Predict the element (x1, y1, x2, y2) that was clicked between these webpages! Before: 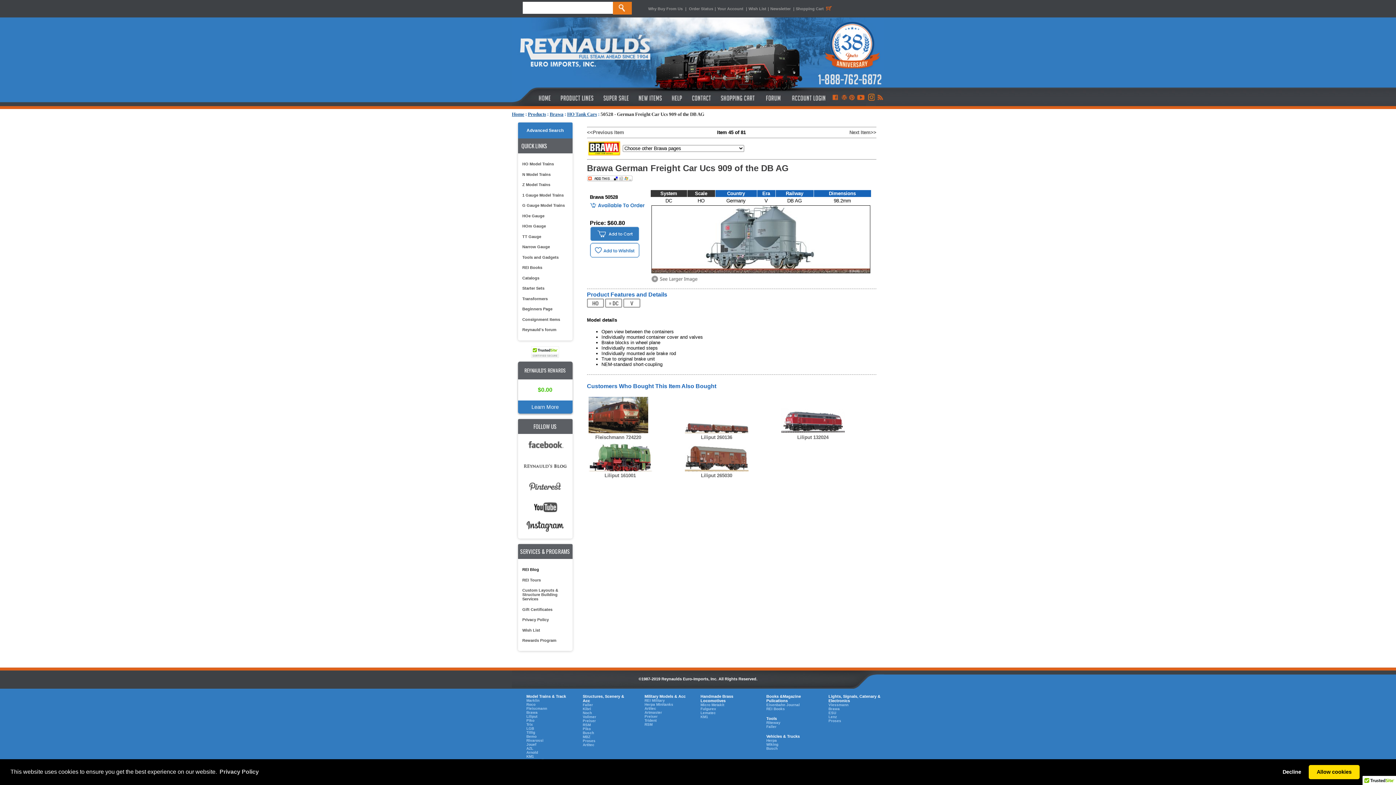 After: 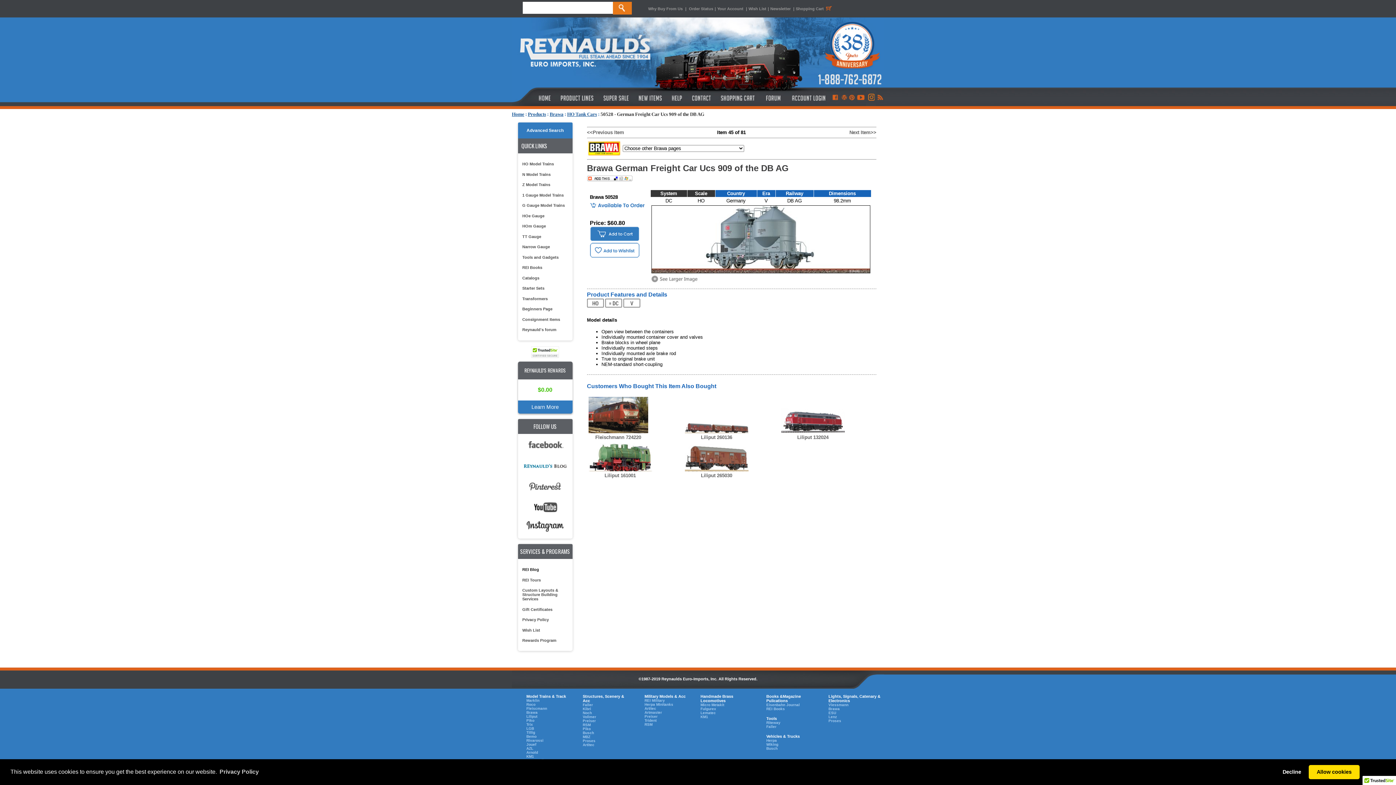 Action: bbox: (519, 468, 571, 474)